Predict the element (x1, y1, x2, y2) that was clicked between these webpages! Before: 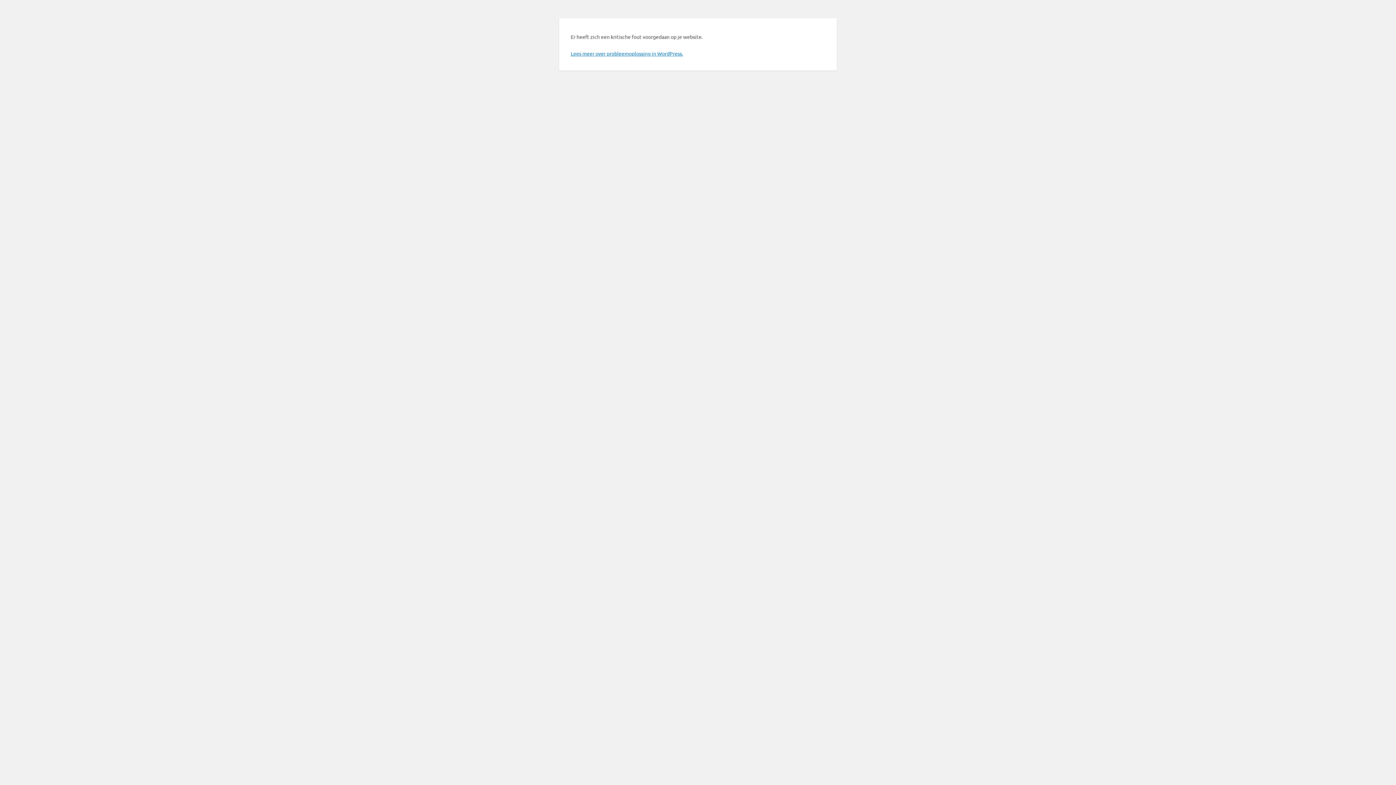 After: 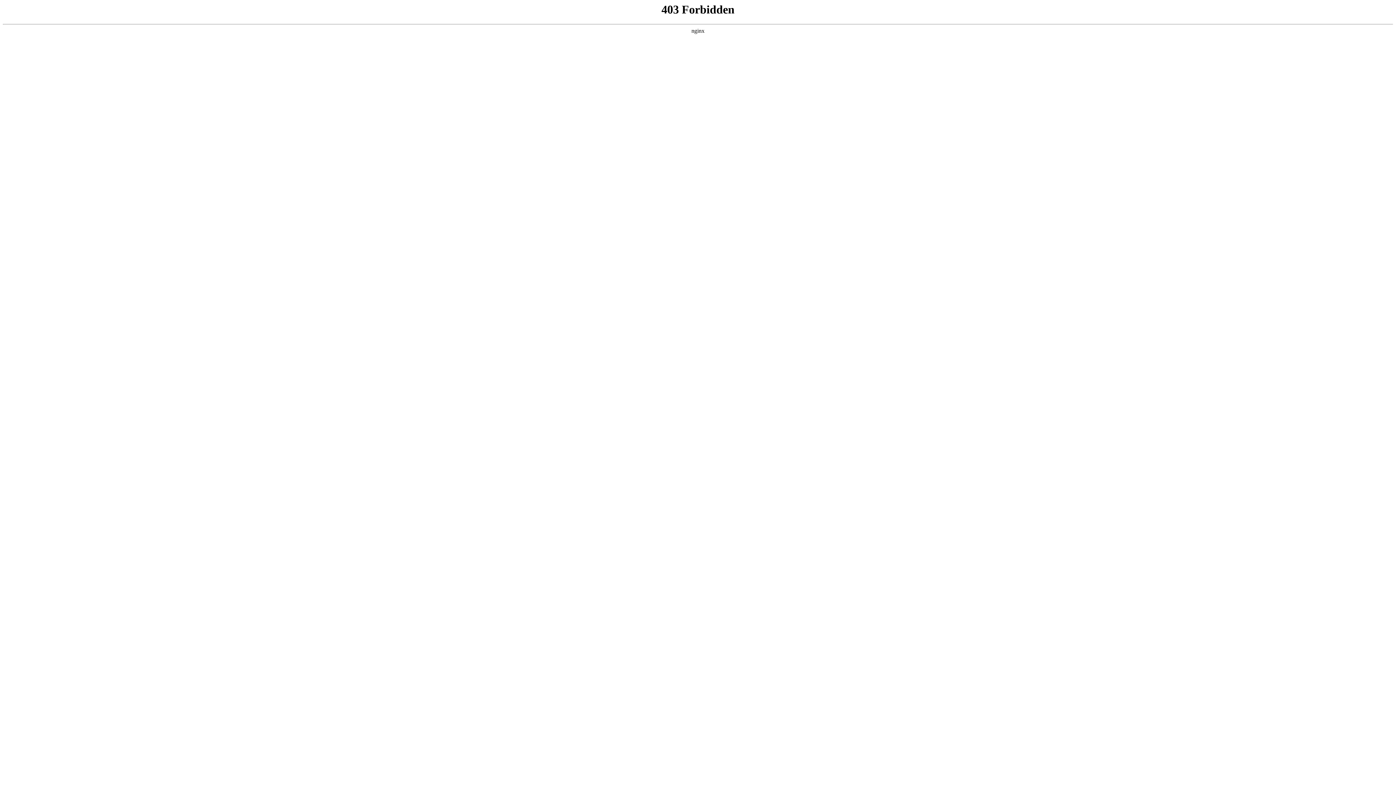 Action: label: Lees meer over probleemoplossing in WordPress. bbox: (570, 50, 683, 56)